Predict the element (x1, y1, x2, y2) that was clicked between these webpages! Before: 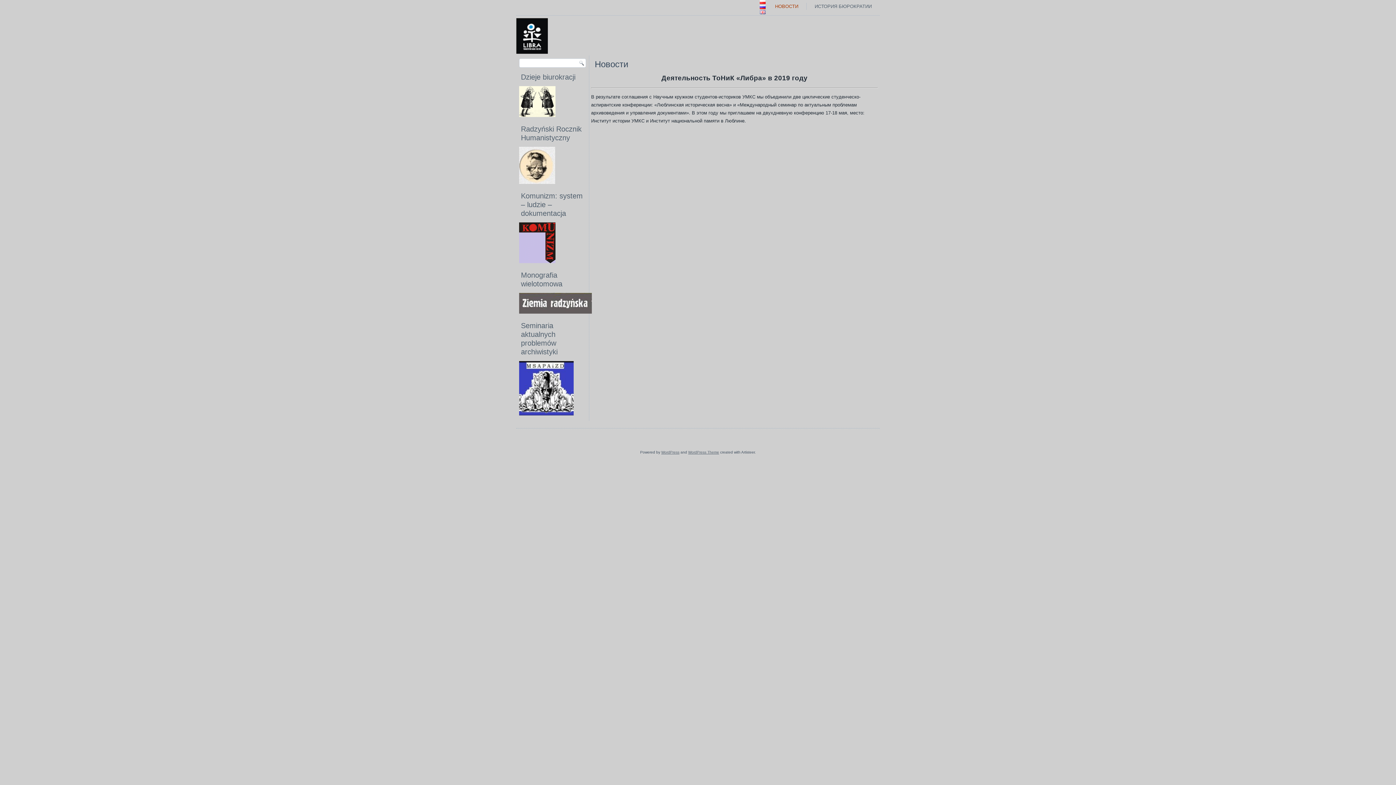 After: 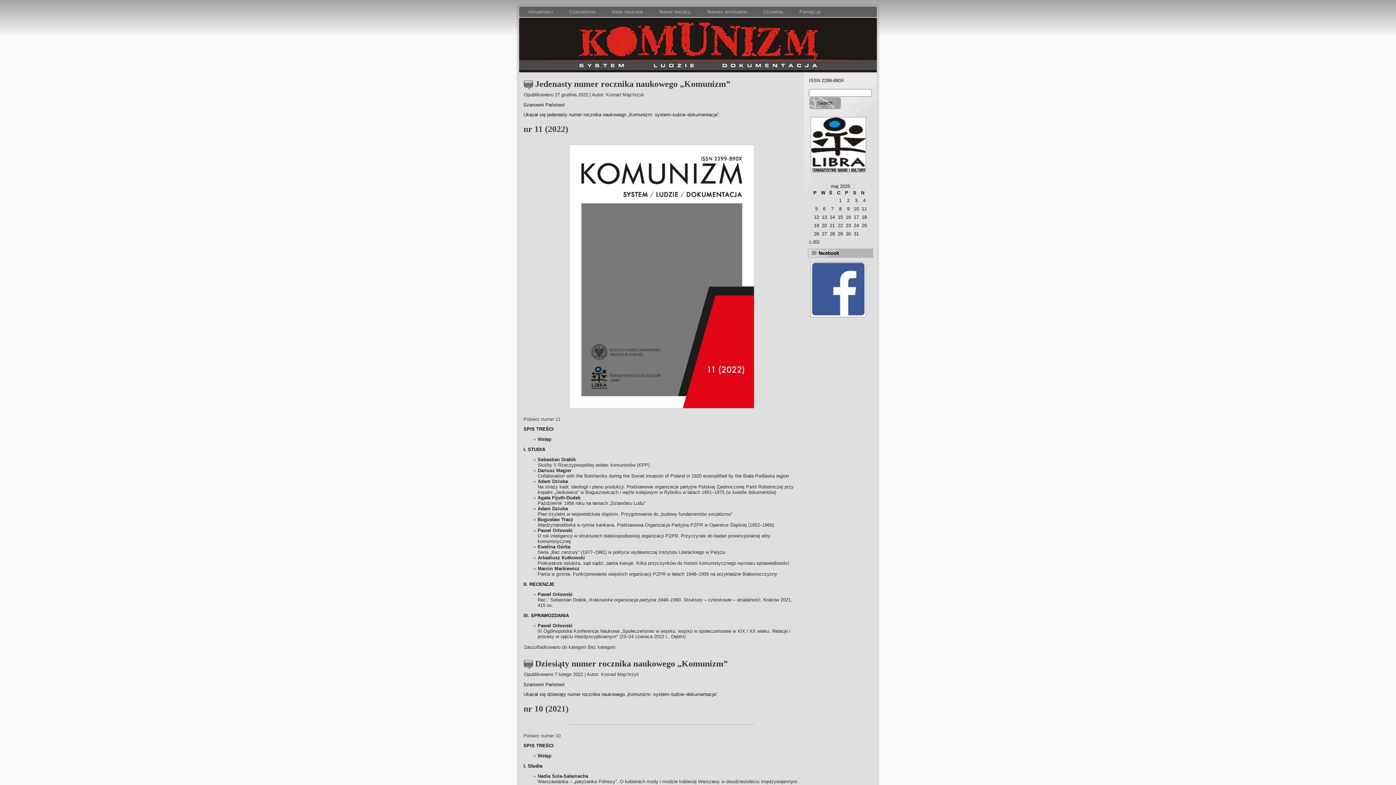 Action: bbox: (519, 258, 555, 264)